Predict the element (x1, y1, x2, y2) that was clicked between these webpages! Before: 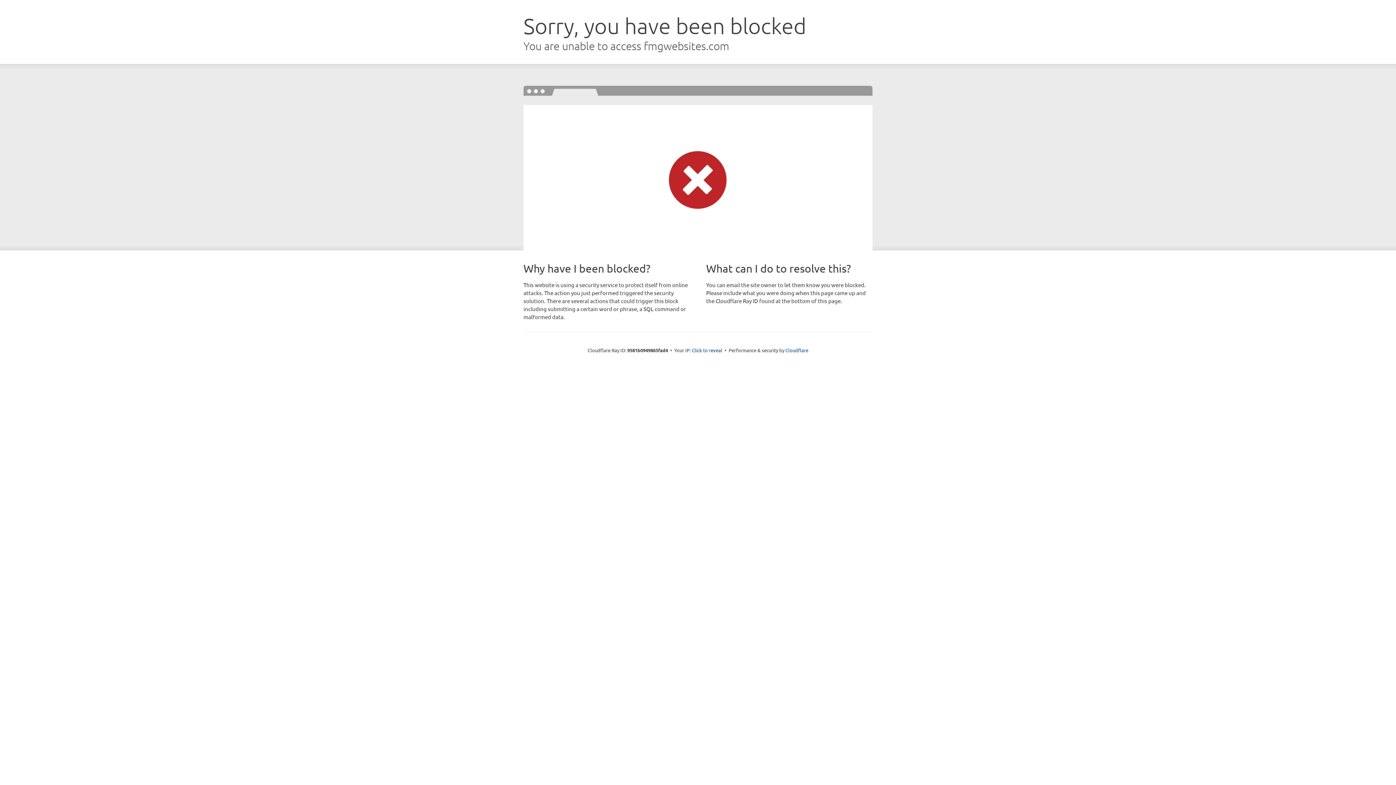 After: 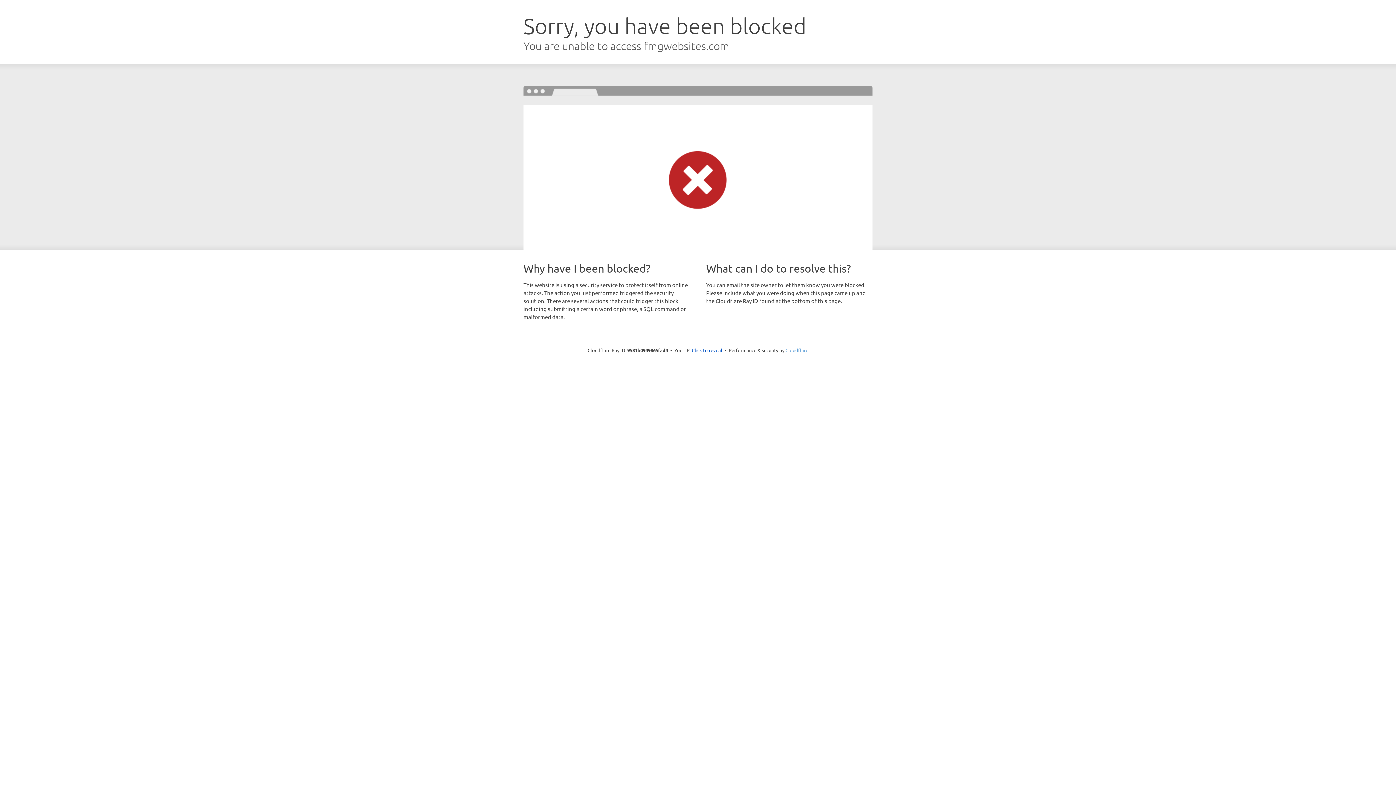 Action: bbox: (785, 347, 808, 353) label: Cloudflare